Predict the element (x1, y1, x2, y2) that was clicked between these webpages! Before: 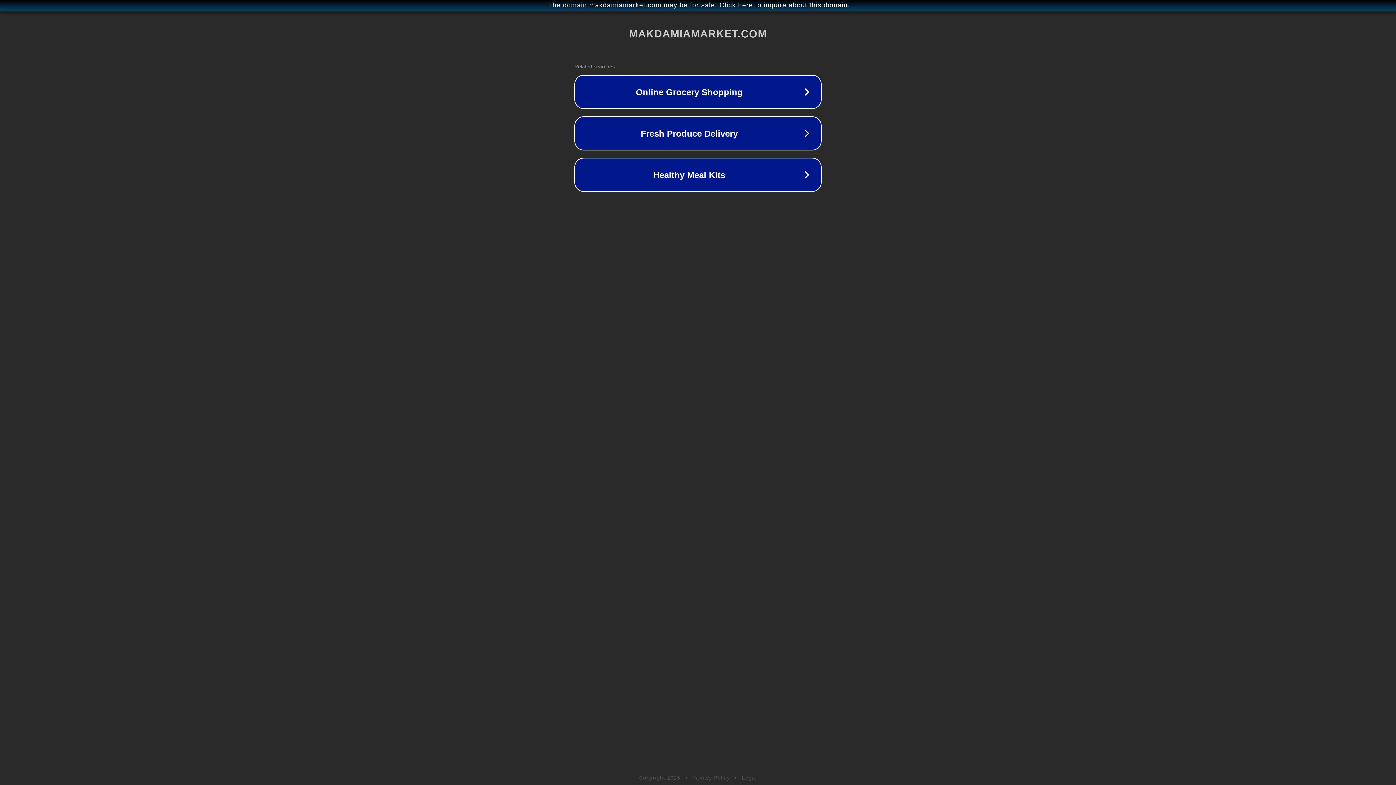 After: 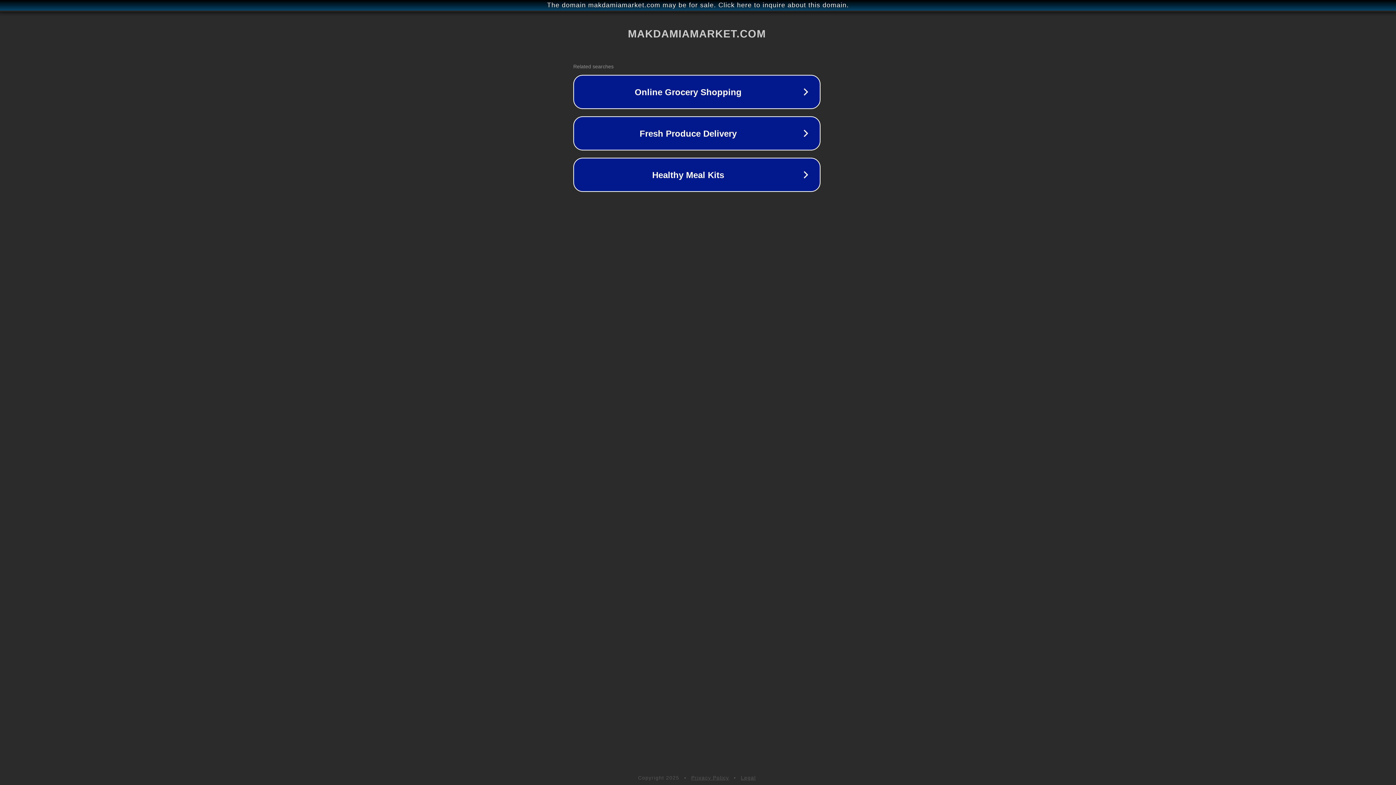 Action: bbox: (1, 1, 1397, 9) label: The domain makdamiamarket.com may be for sale. Click here to inquire about this domain.